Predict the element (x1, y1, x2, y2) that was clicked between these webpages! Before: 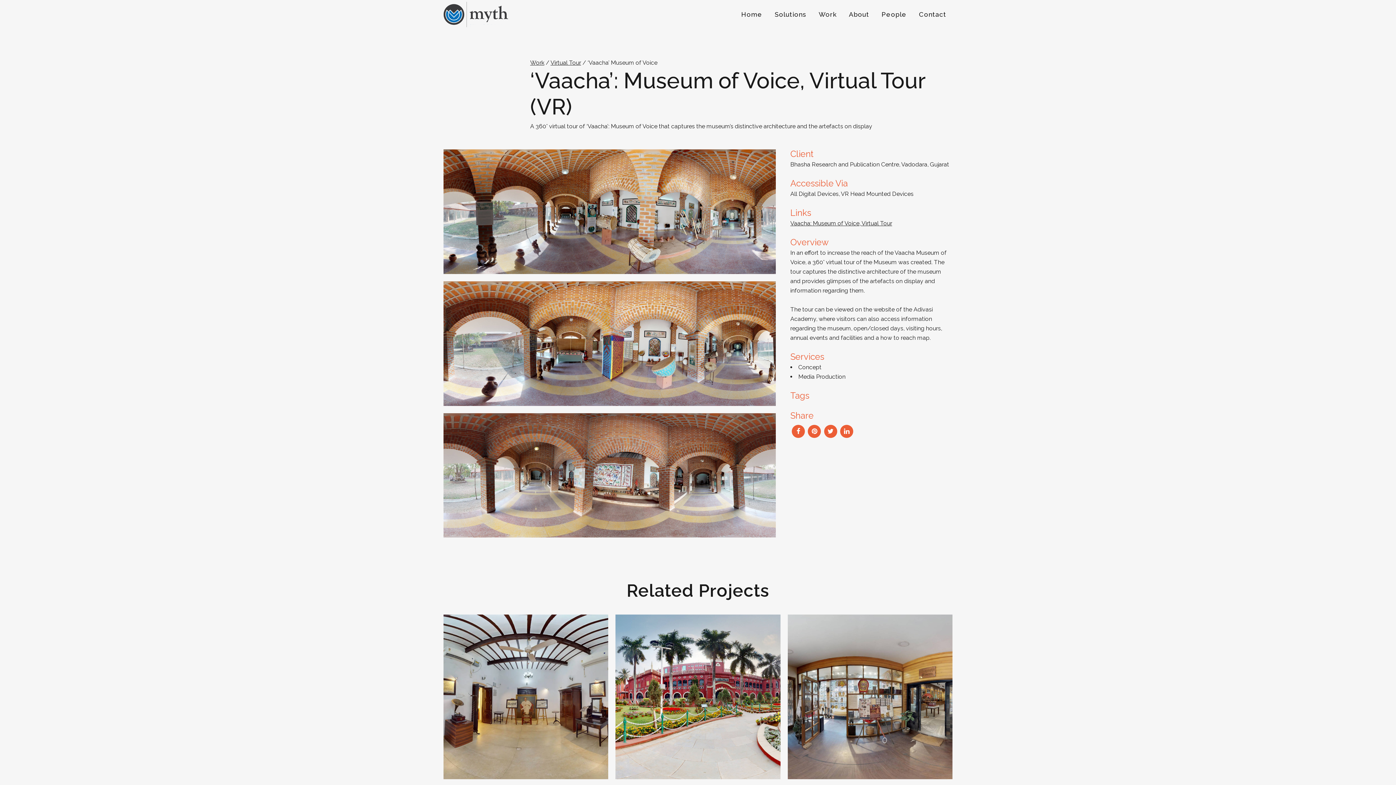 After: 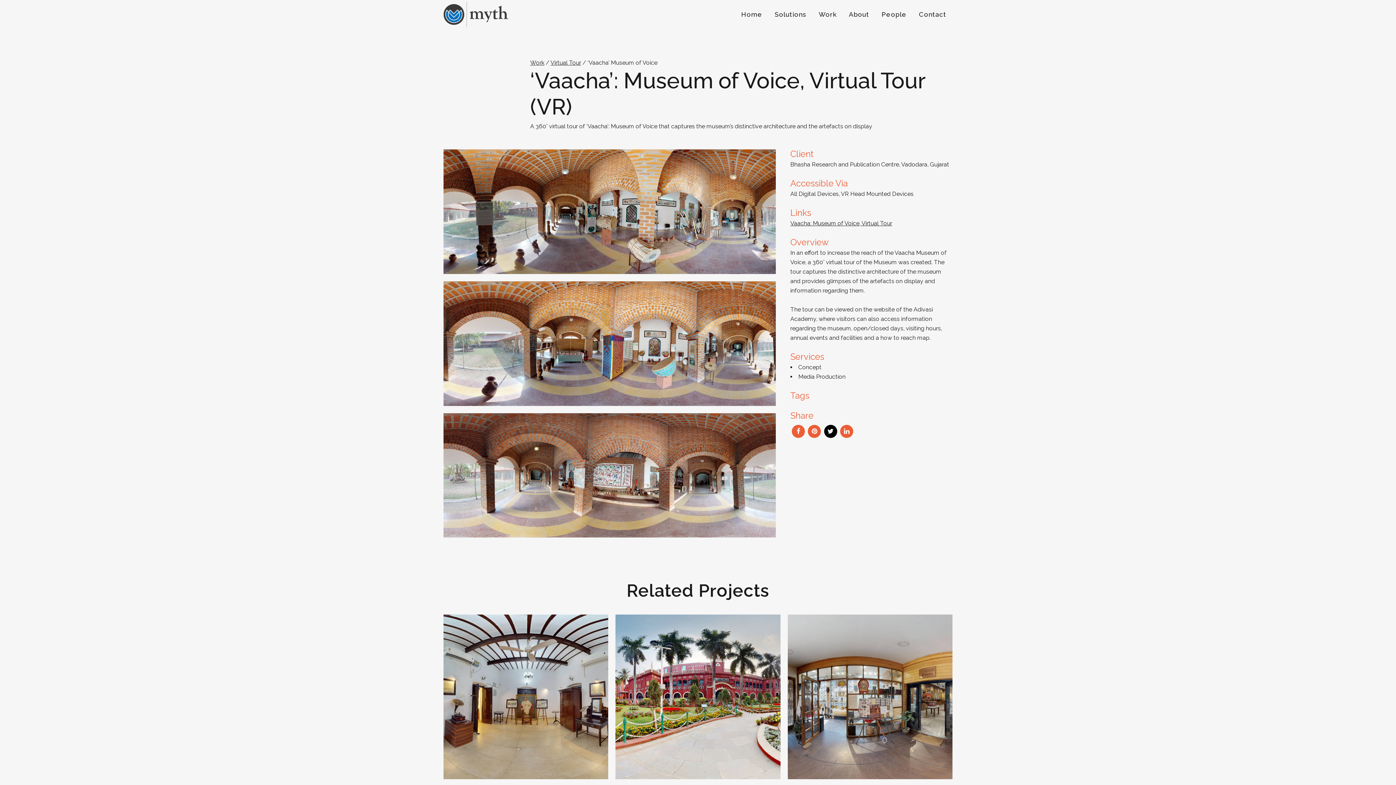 Action: bbox: (822, 427, 838, 434)